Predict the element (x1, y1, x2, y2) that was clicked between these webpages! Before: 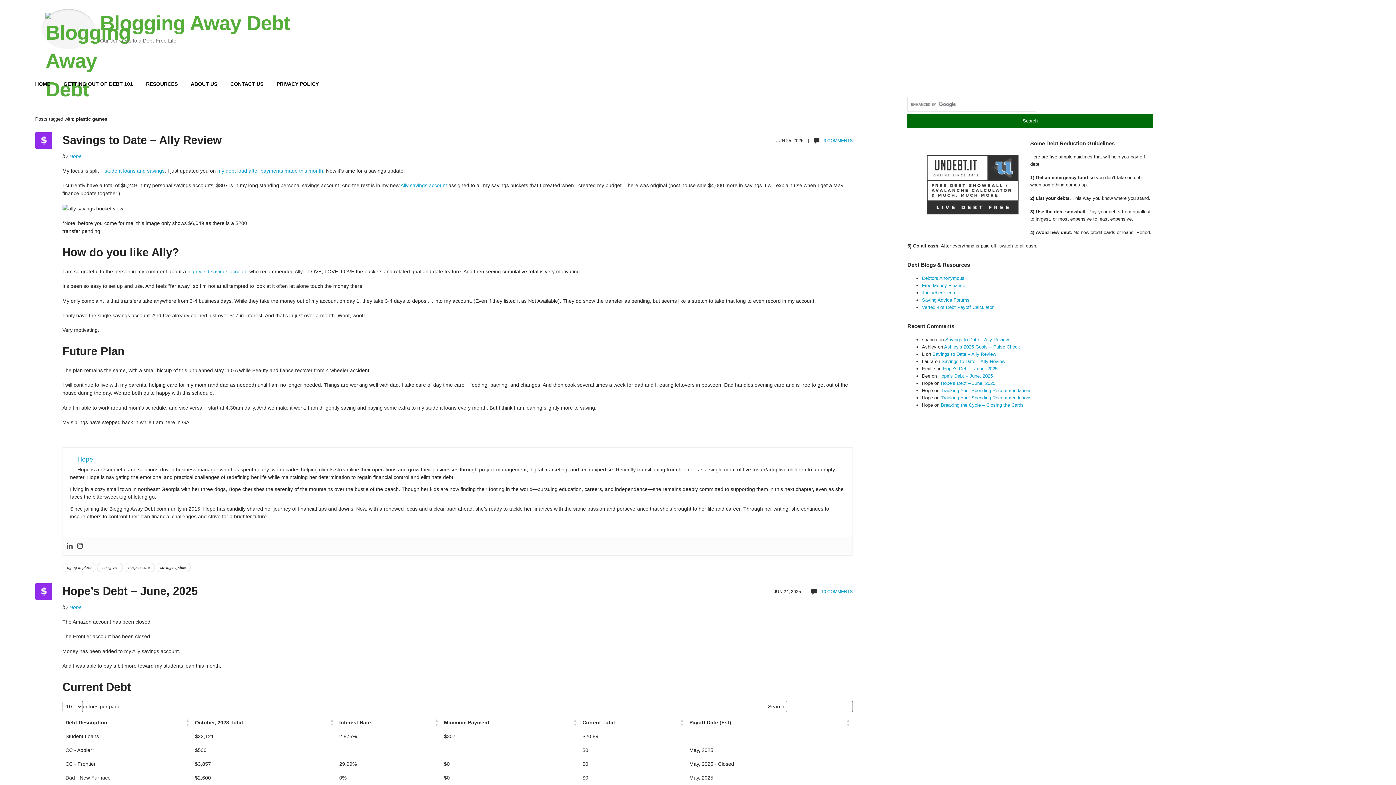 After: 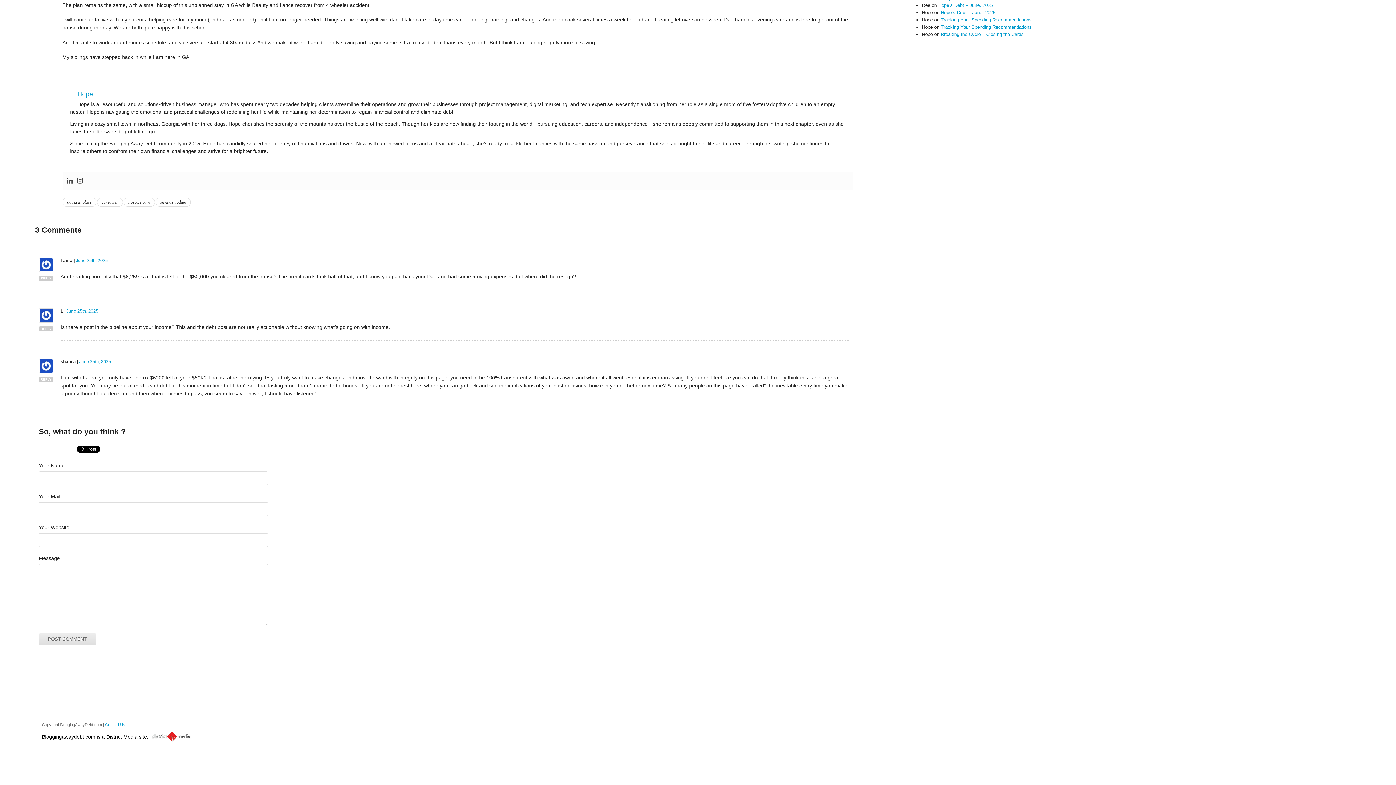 Action: label: Savings to Date – Ally Review bbox: (932, 351, 996, 357)